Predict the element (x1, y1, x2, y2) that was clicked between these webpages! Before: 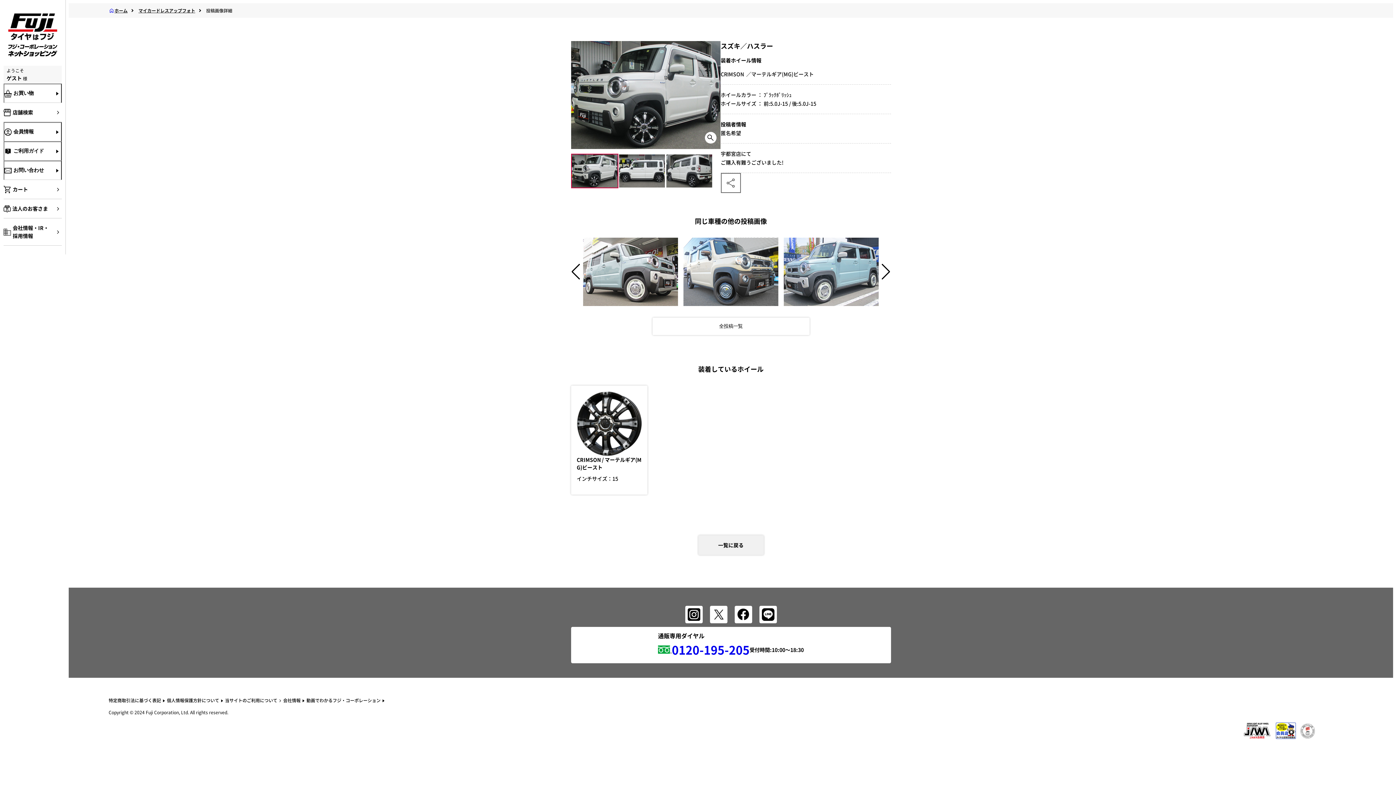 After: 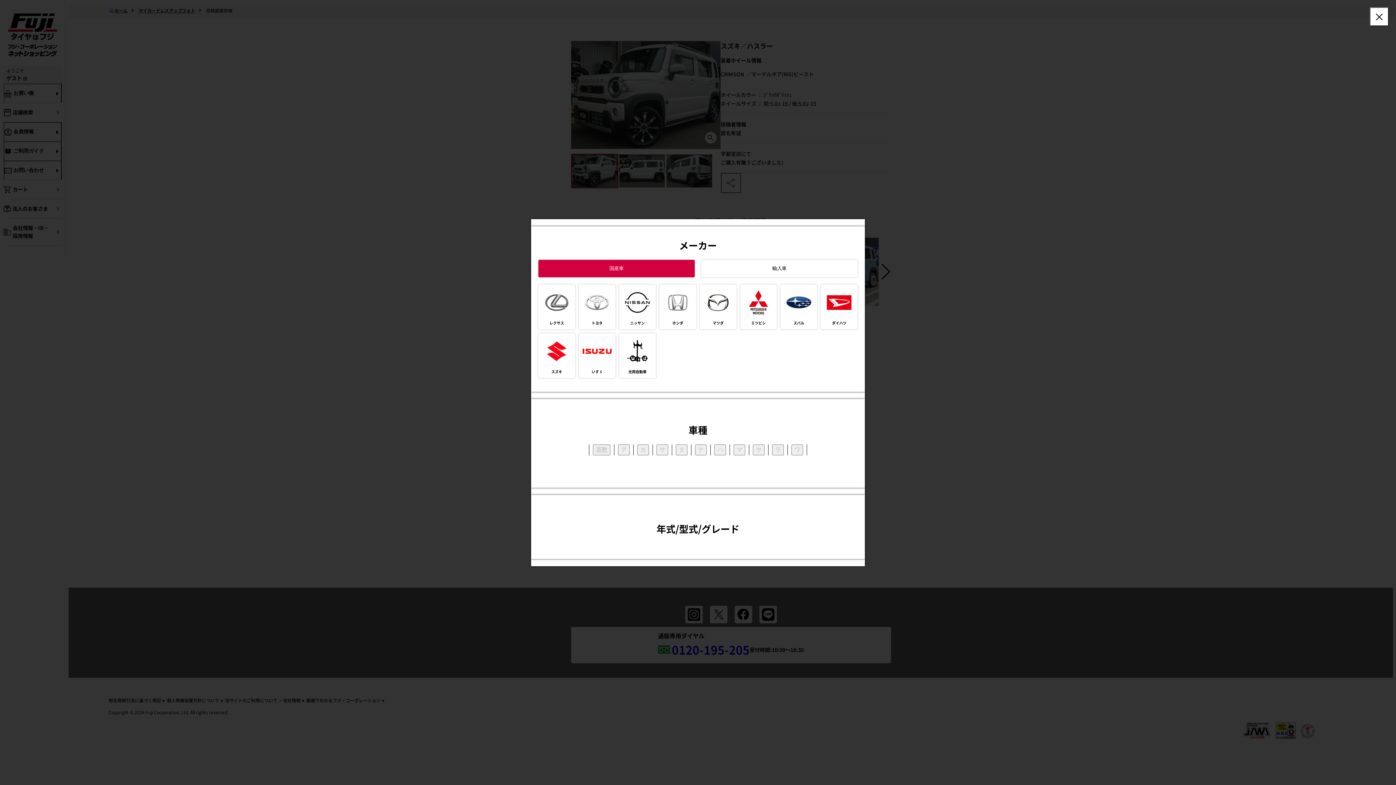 Action: bbox: (571, 385, 647, 494) label: CRIMSON / マーテルギア(MG)ビースト
インチサイズ：15